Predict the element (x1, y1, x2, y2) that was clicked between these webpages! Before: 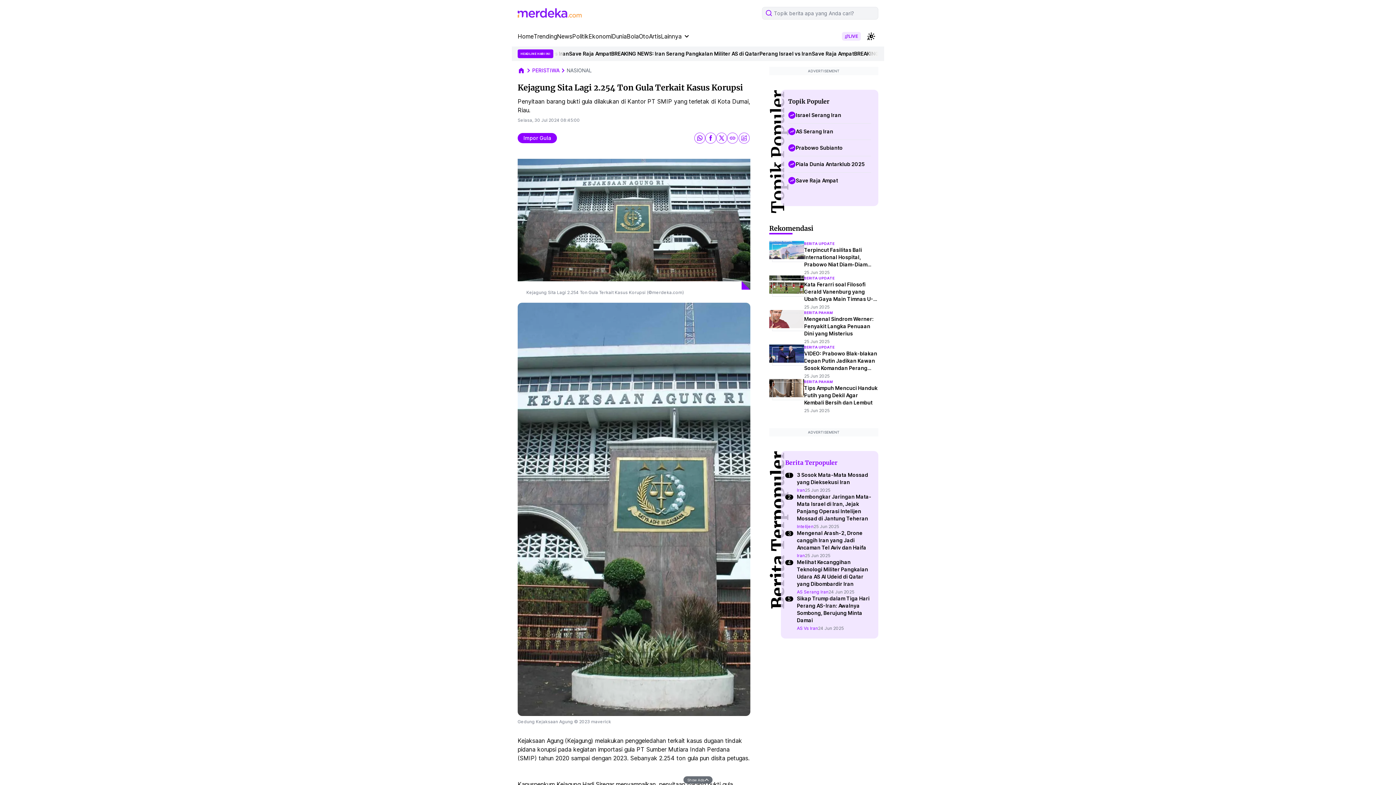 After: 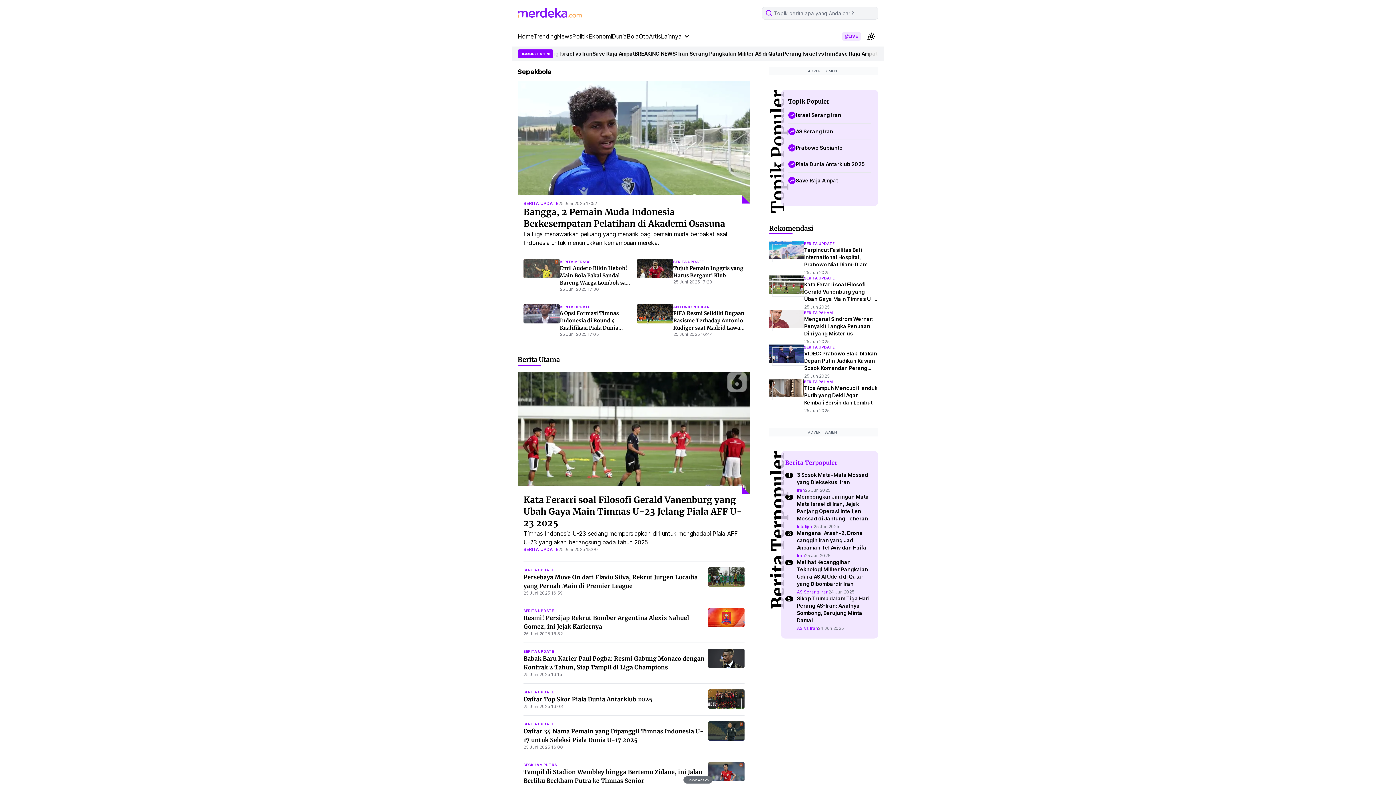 Action: bbox: (626, 32, 638, 40) label: Bola